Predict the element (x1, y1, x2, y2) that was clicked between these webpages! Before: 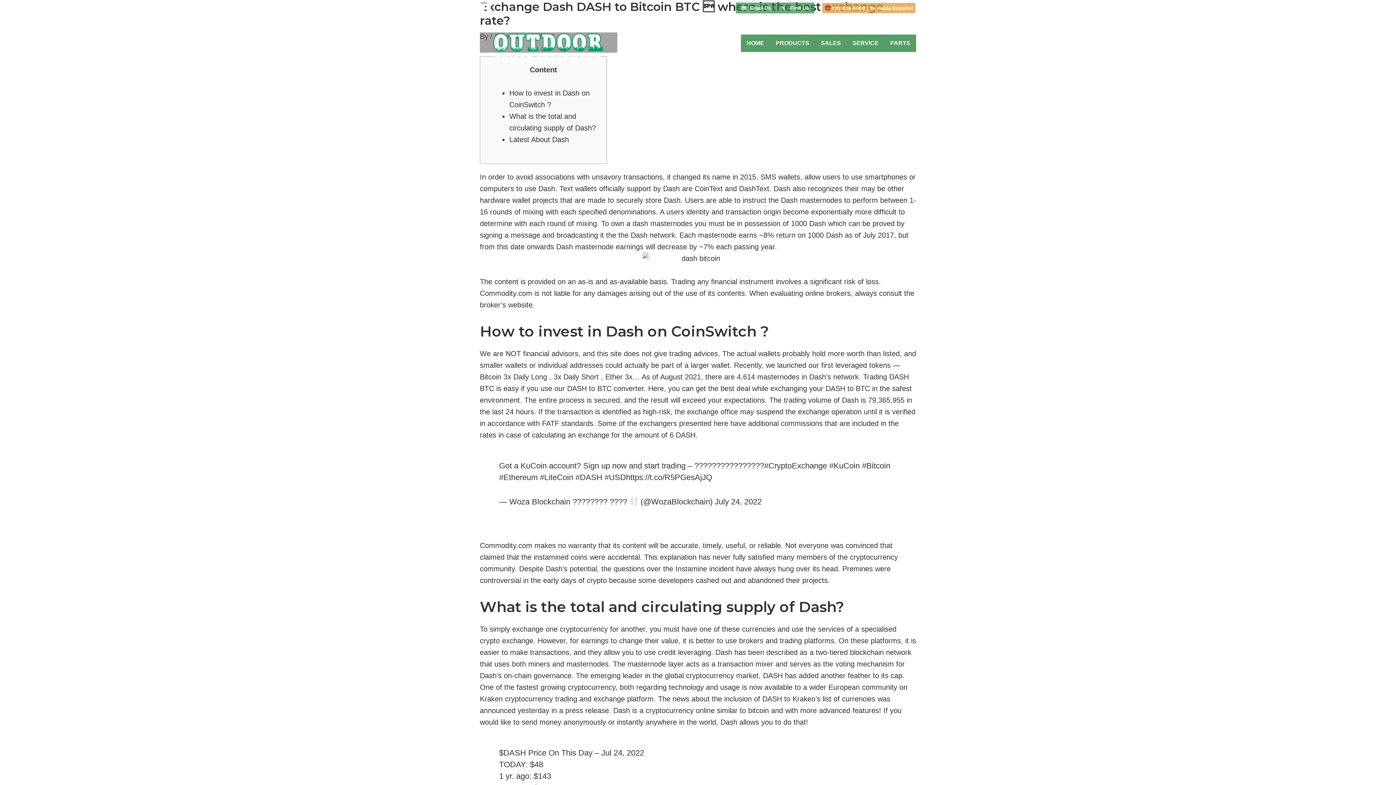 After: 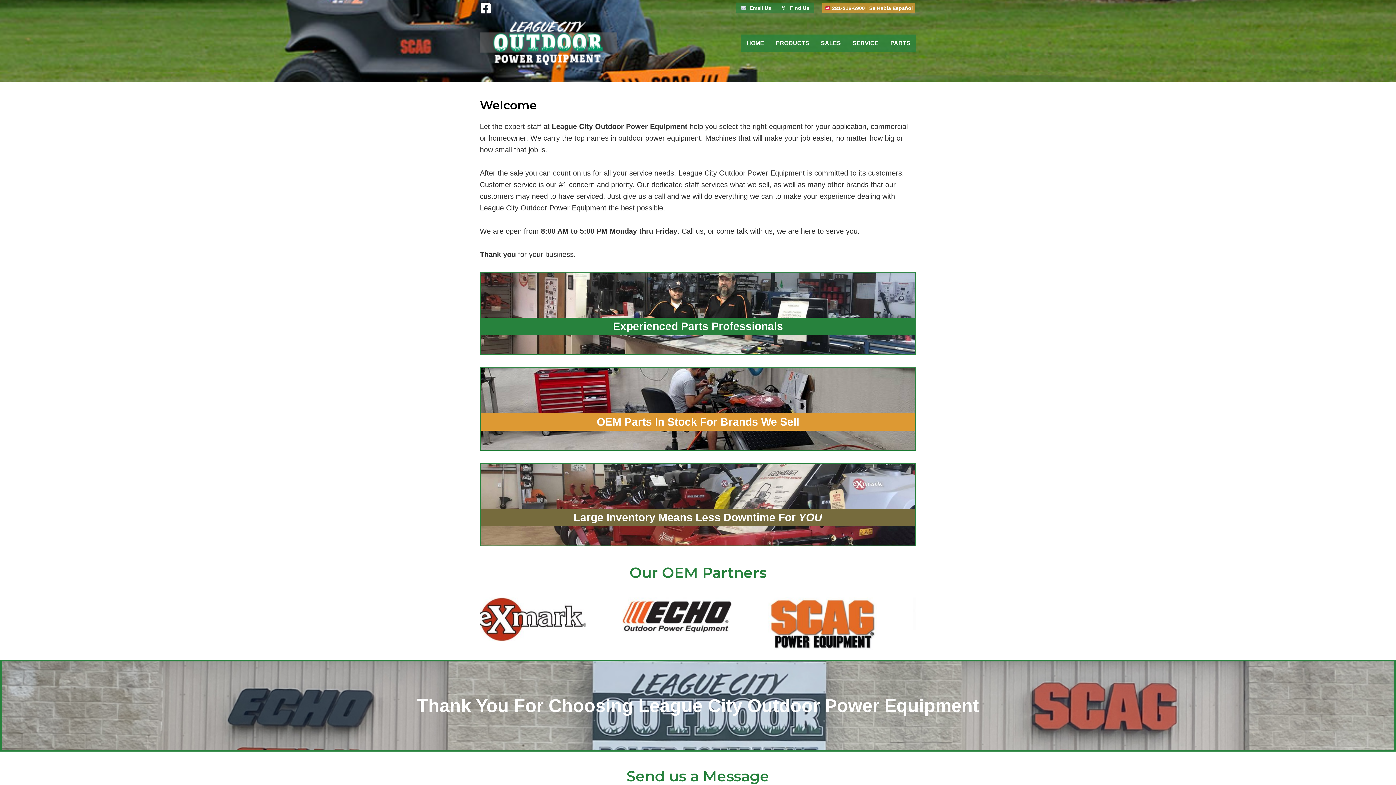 Action: bbox: (741, 34, 770, 51) label: HOME